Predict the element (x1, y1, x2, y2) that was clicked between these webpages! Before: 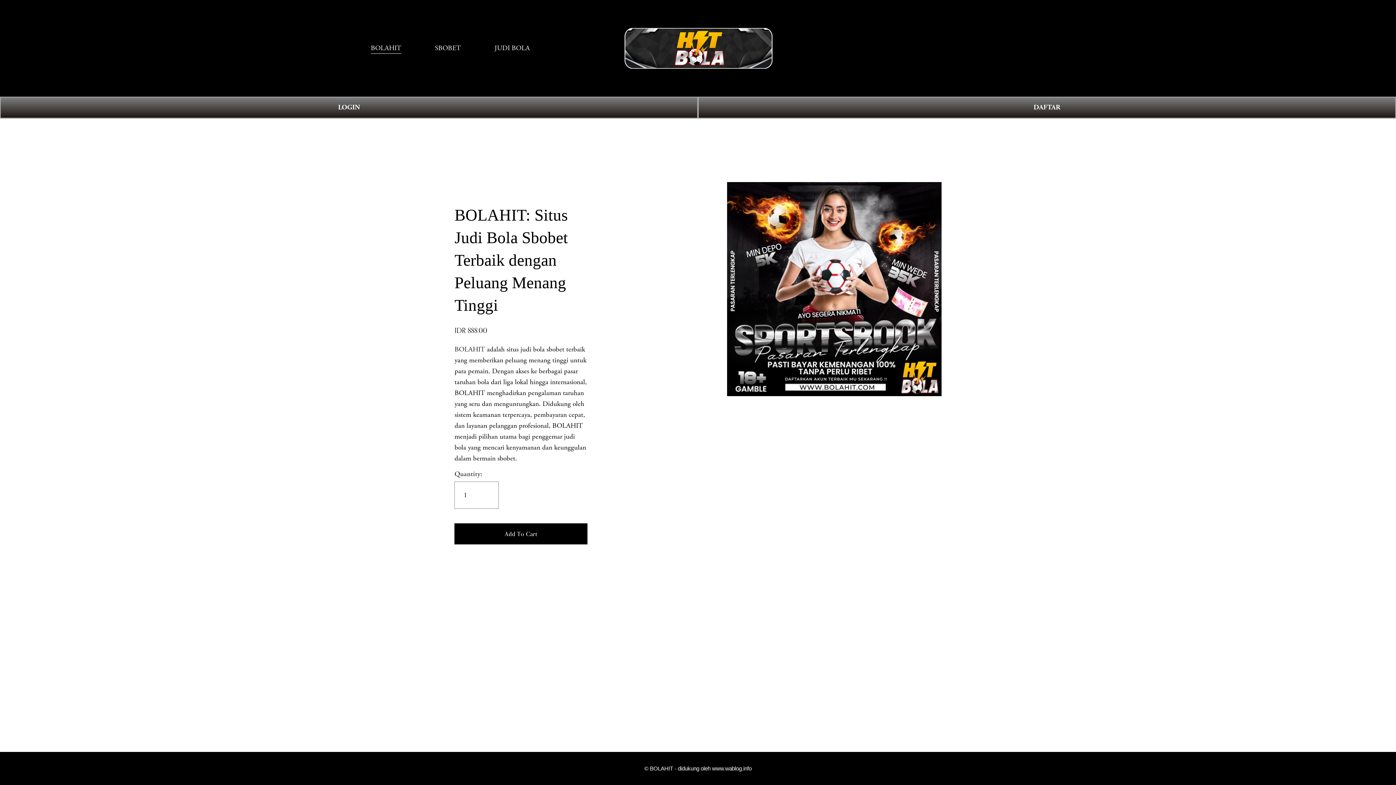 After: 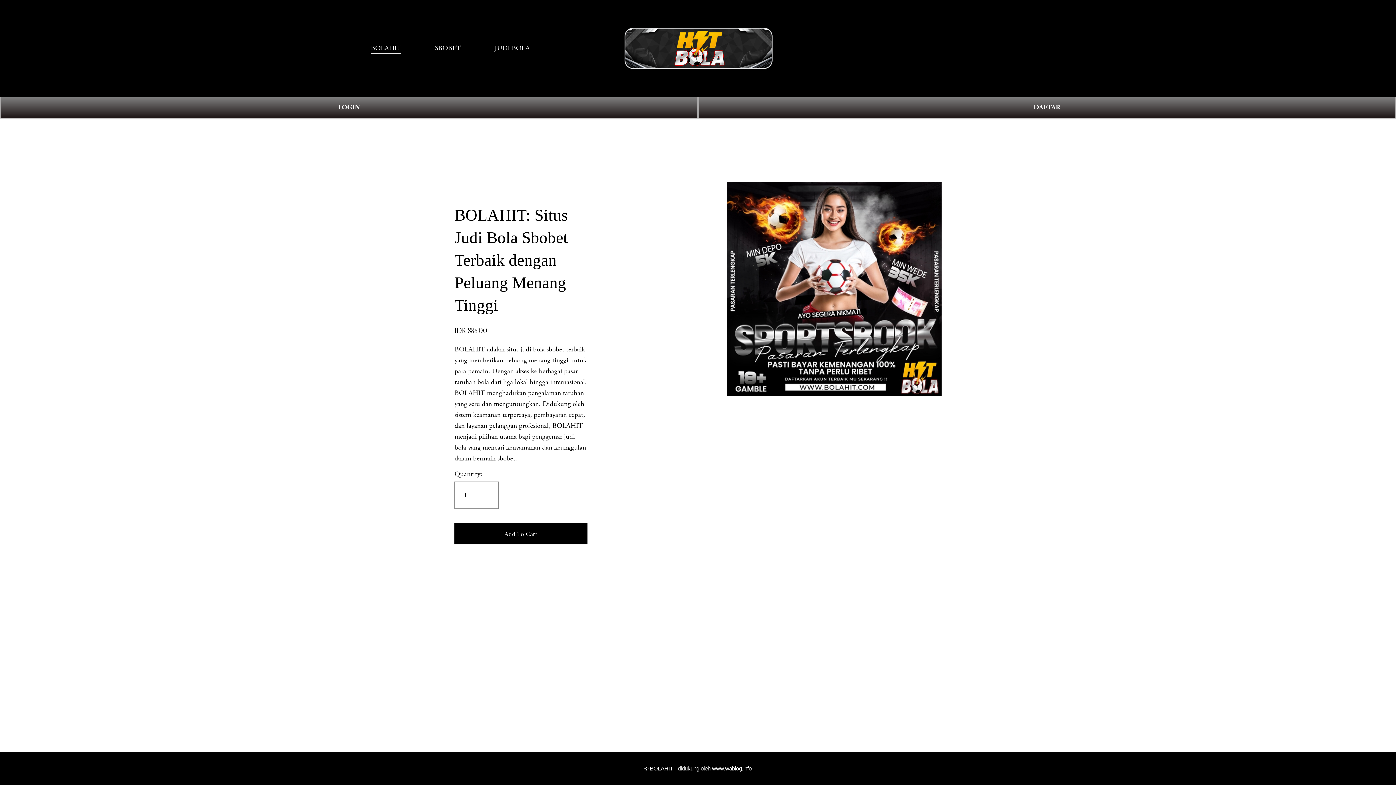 Action: bbox: (712, 765, 751, 772) label: www.wablog.info